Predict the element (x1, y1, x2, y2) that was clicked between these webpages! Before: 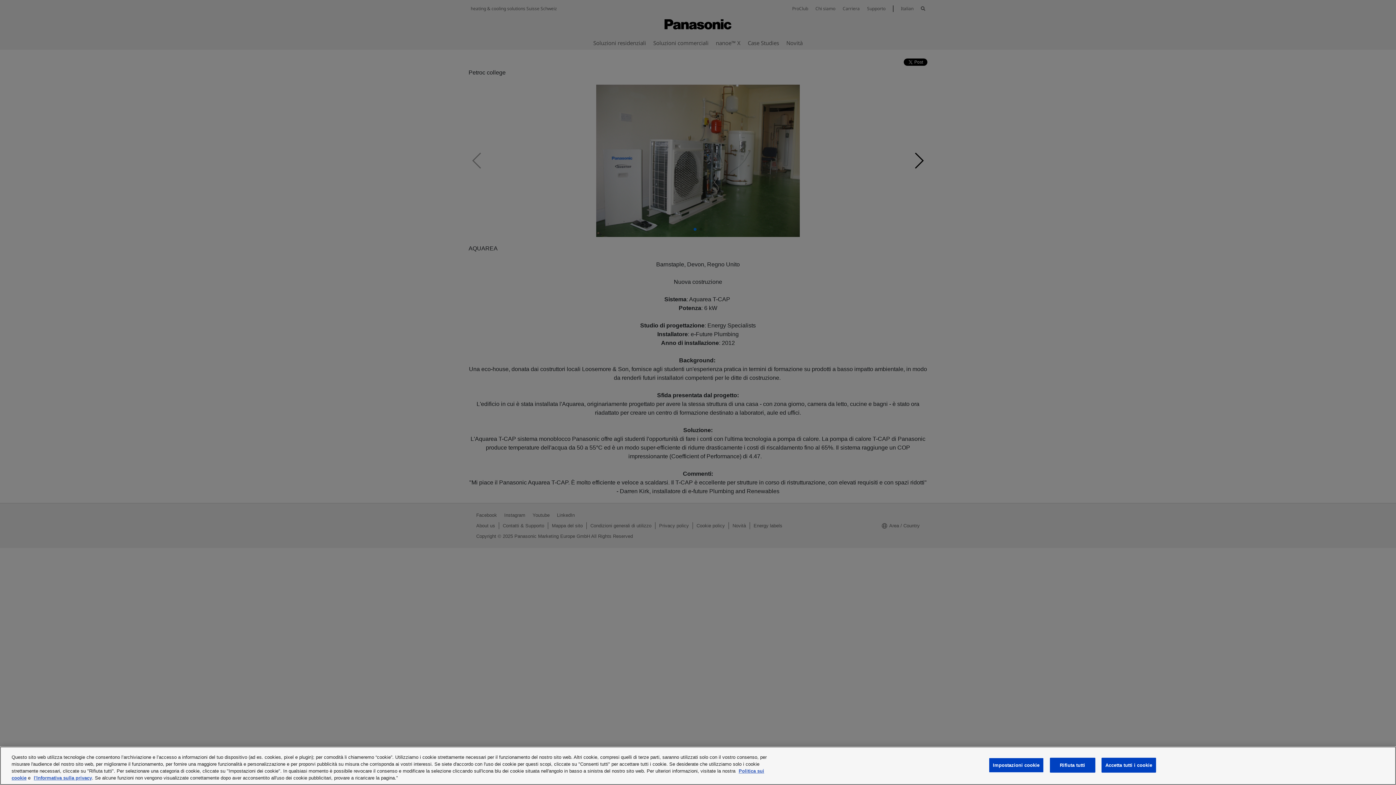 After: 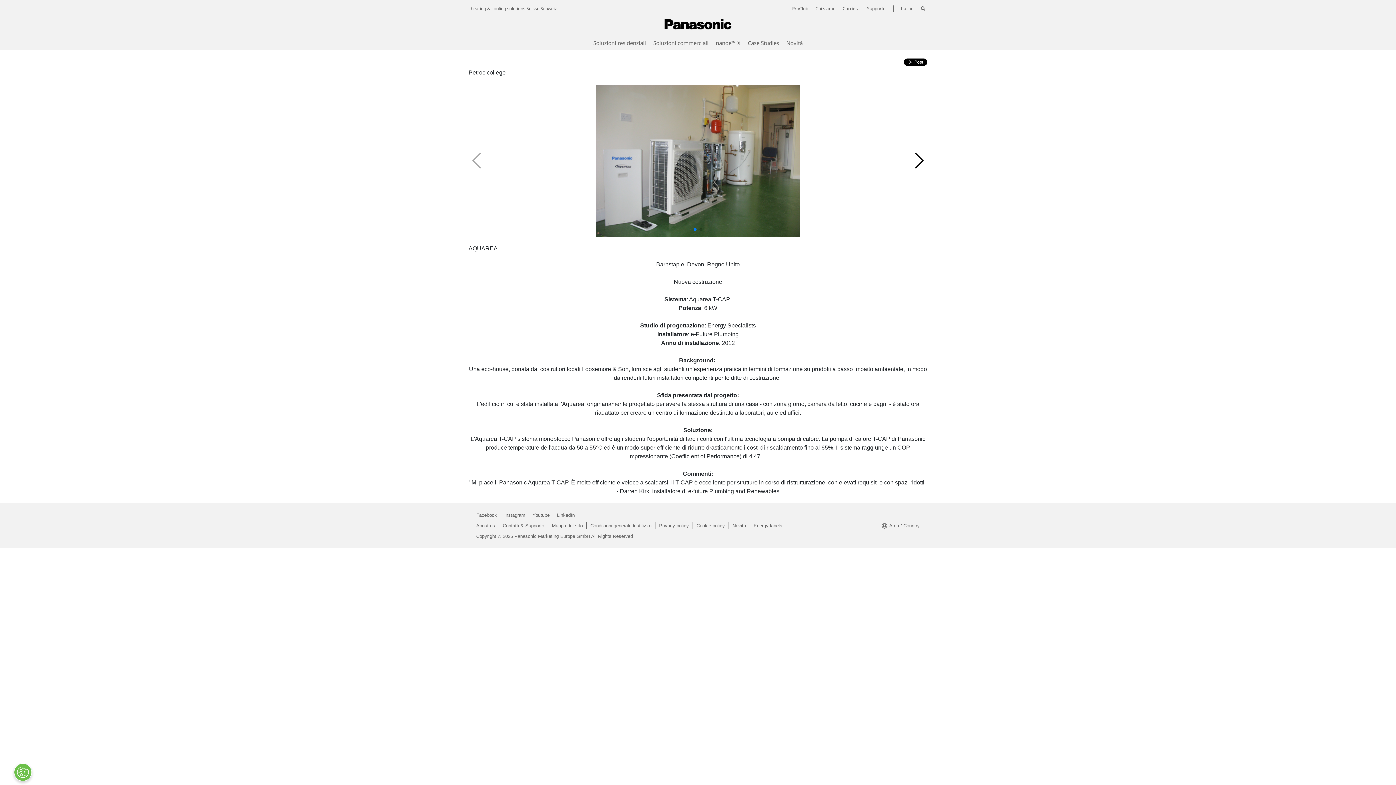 Action: label: Accetta tutti i cookie bbox: (1101, 758, 1156, 773)